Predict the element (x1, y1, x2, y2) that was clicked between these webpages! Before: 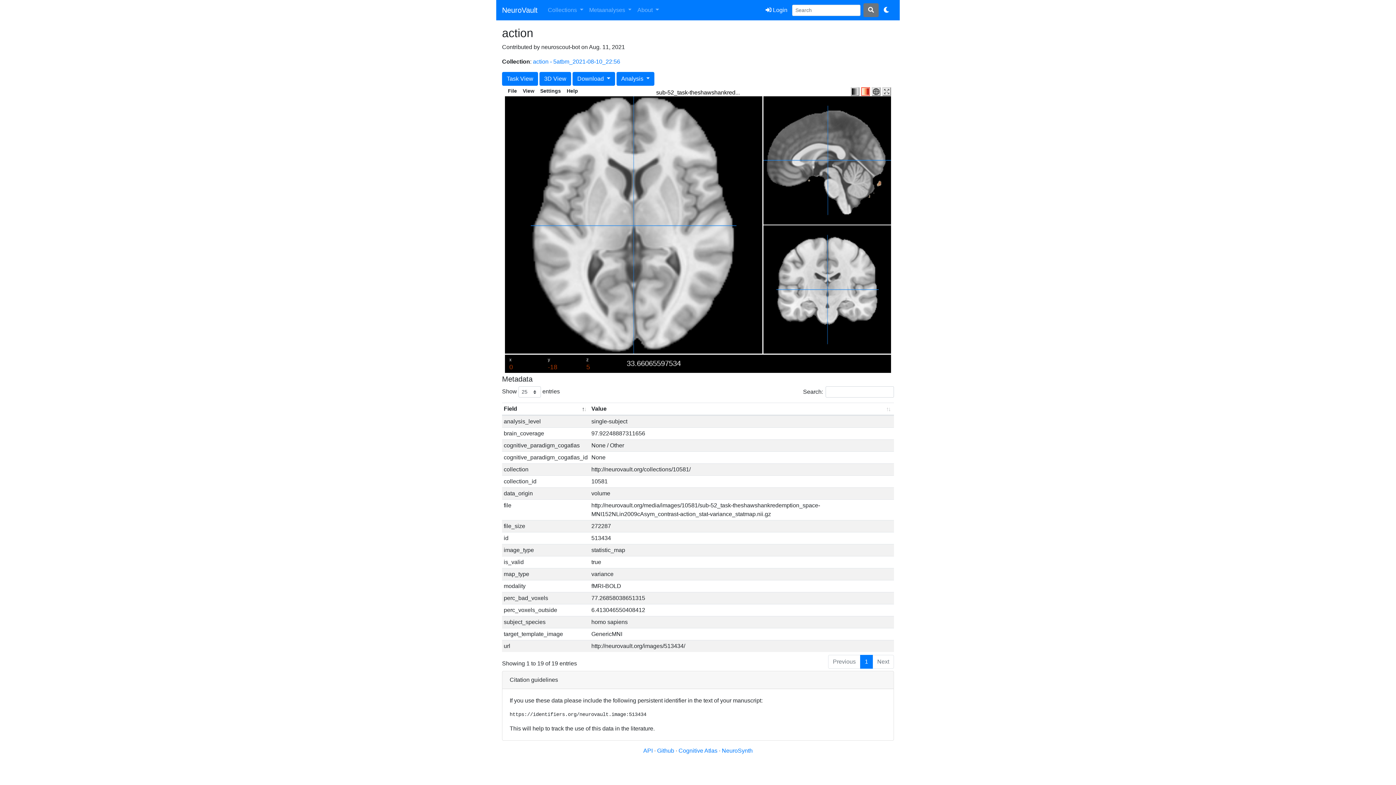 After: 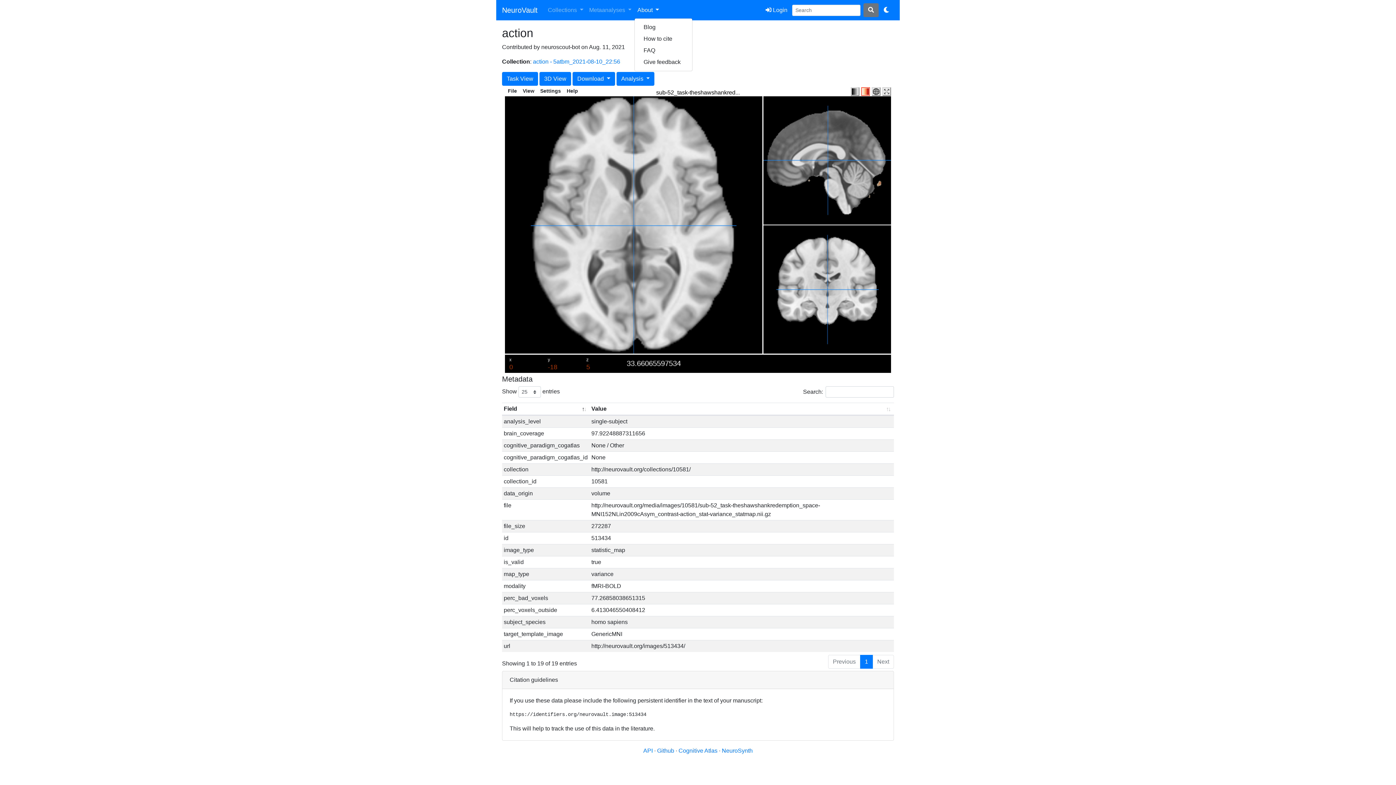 Action: bbox: (634, 2, 662, 17) label: About 